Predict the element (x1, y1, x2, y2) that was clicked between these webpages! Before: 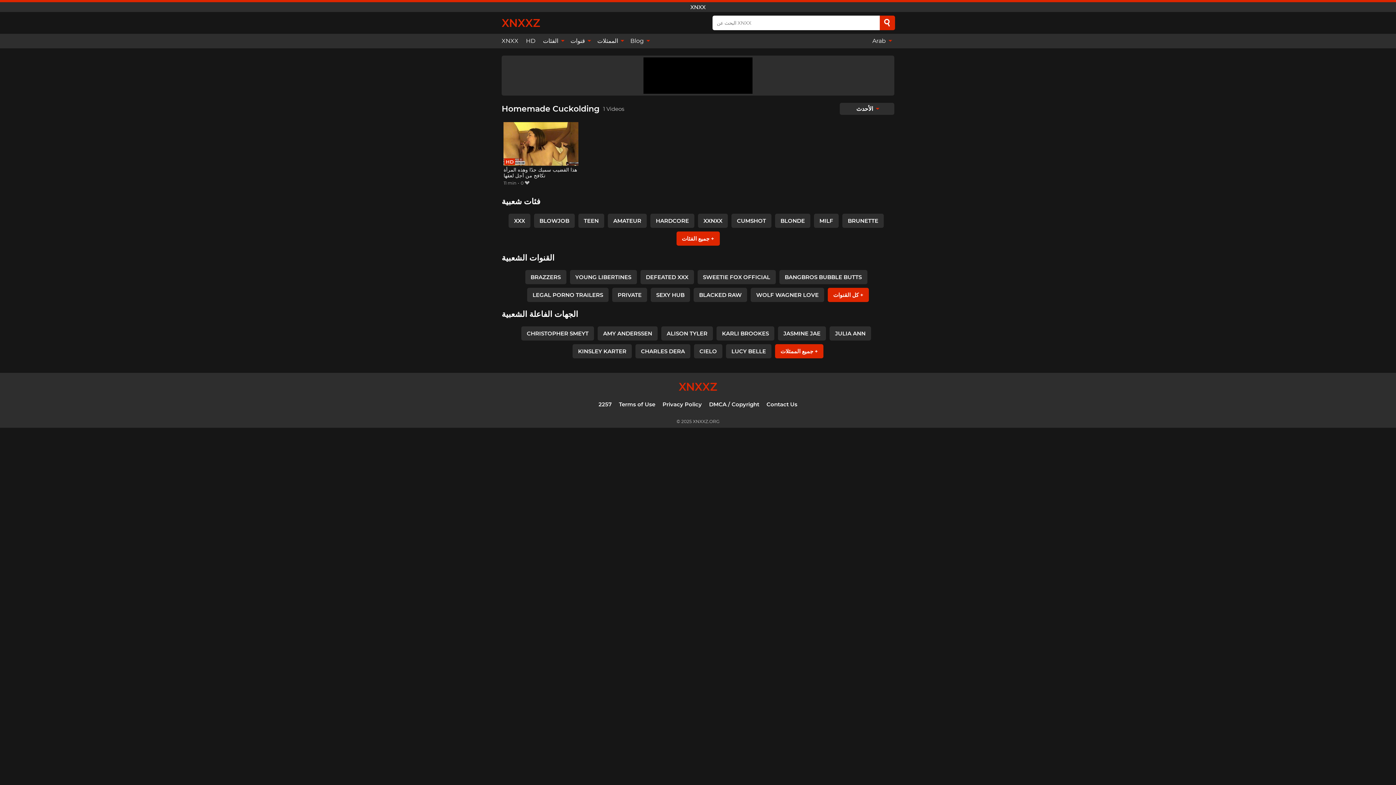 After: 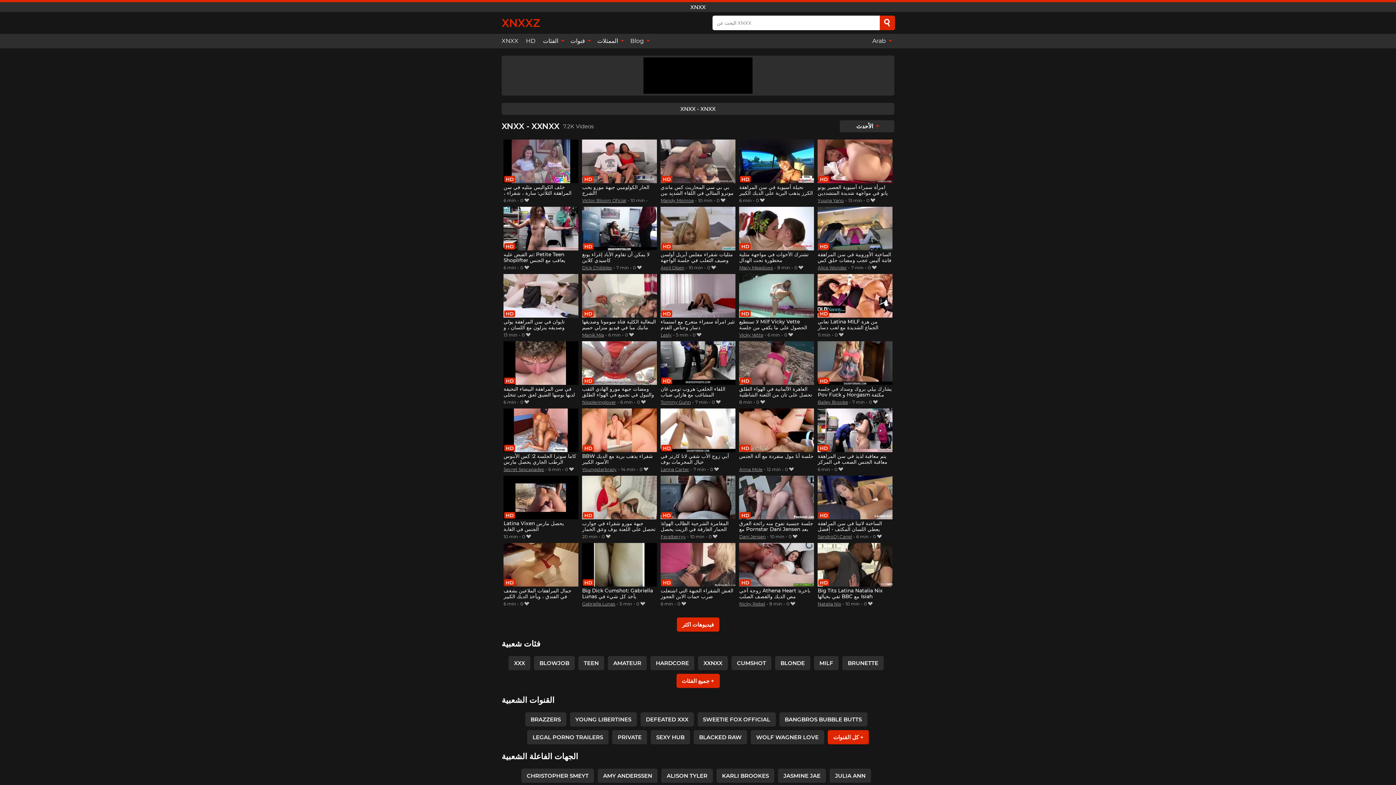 Action: bbox: (501, 16, 540, 29) label: XNXXZ